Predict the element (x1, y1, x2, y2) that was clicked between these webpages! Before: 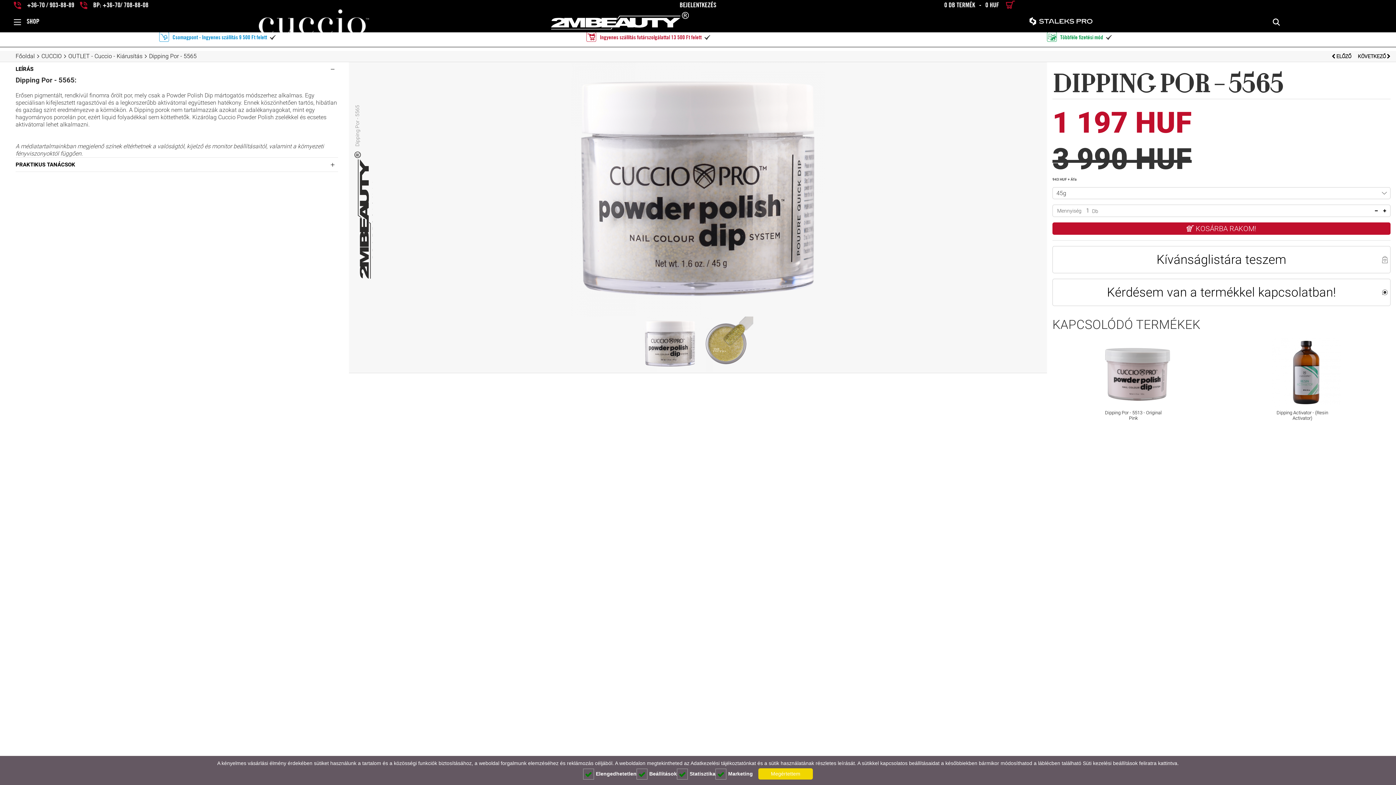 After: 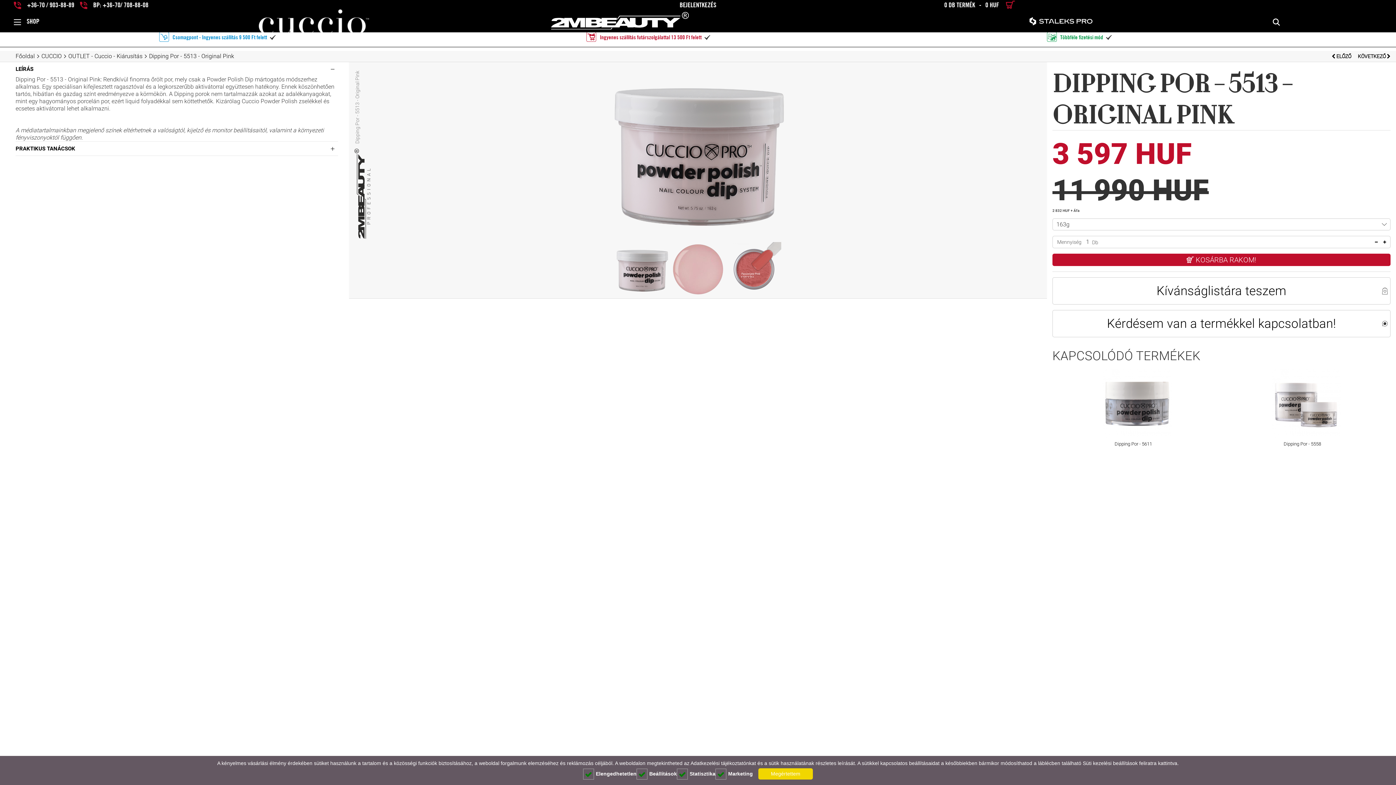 Action: bbox: (1102, 338, 1171, 421) label: Dipping Por - 5513 - Original Pink